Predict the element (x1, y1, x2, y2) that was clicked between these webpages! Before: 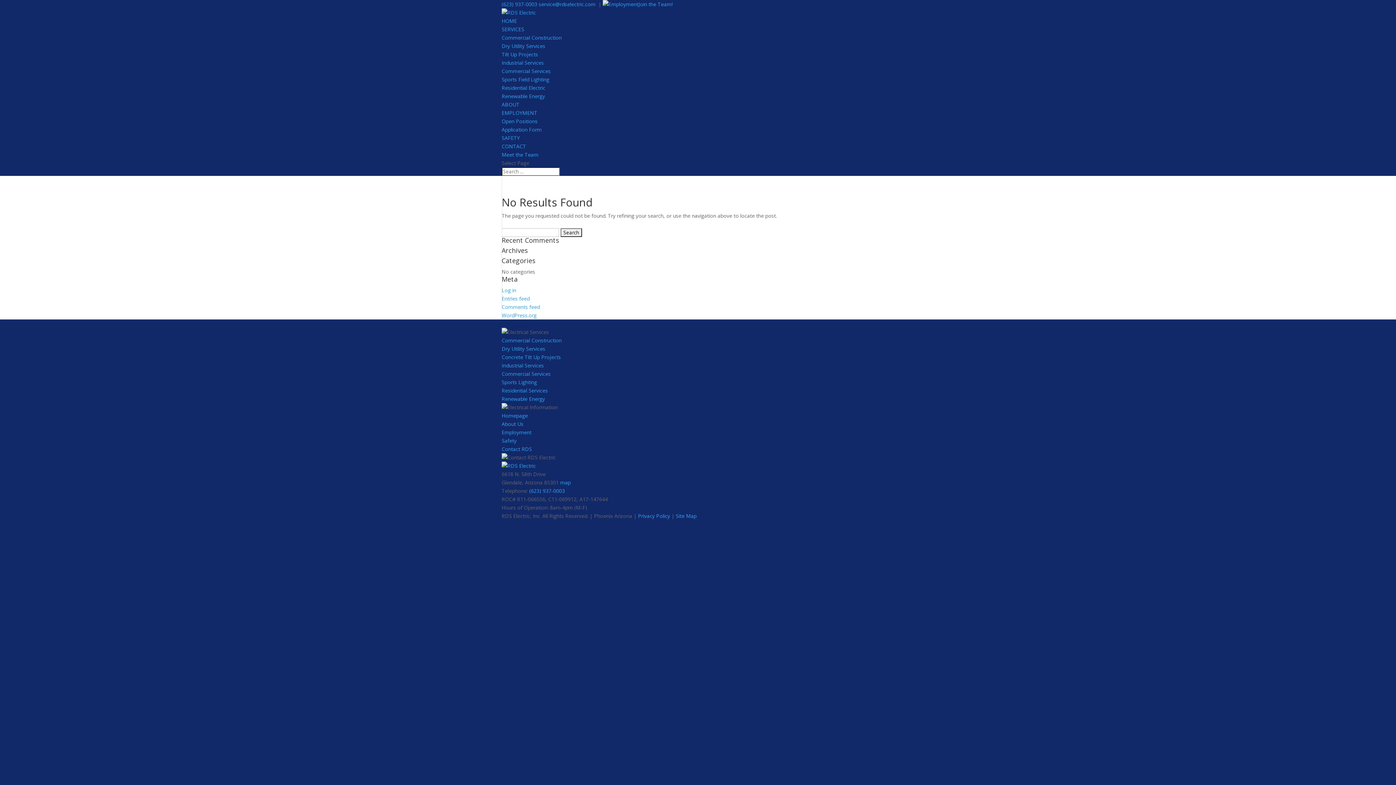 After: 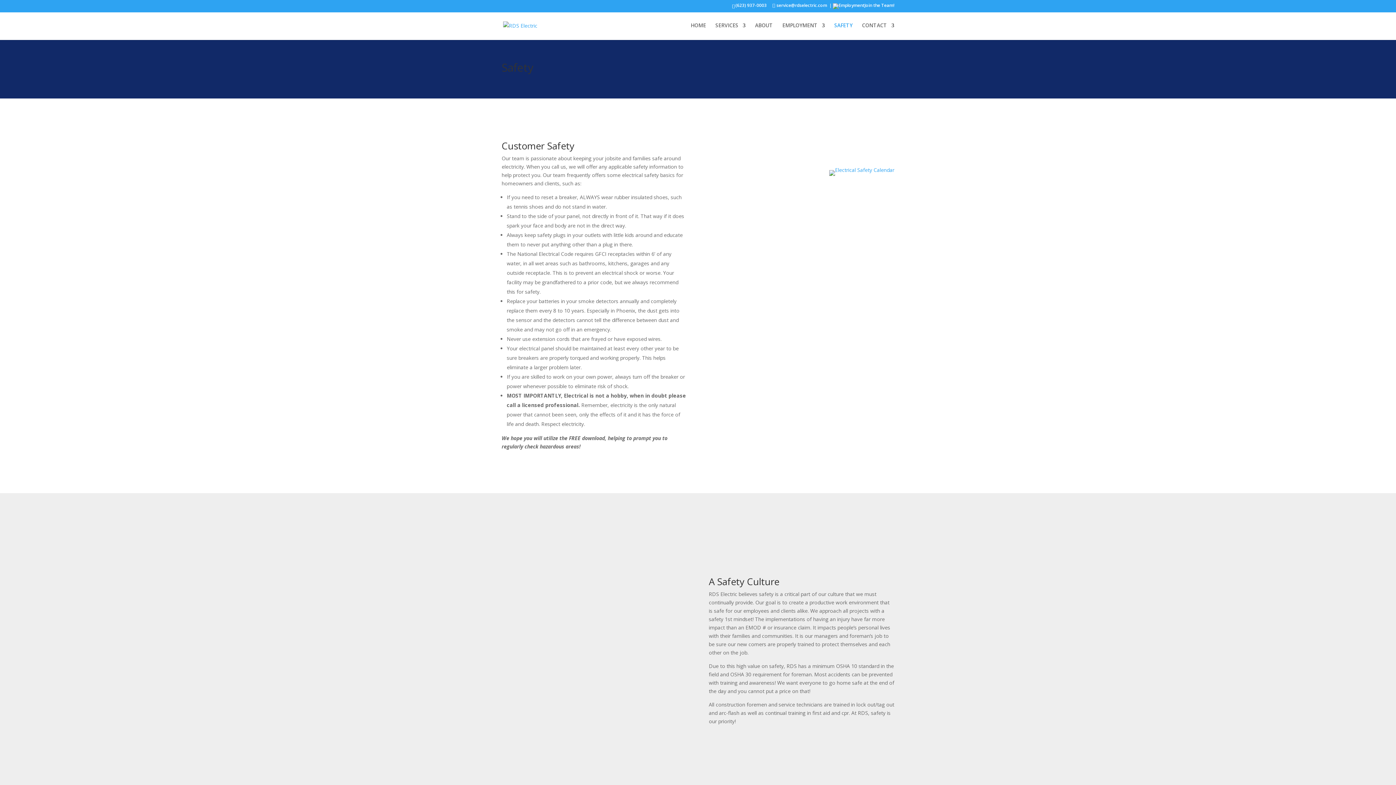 Action: label: Safety bbox: (501, 437, 516, 444)